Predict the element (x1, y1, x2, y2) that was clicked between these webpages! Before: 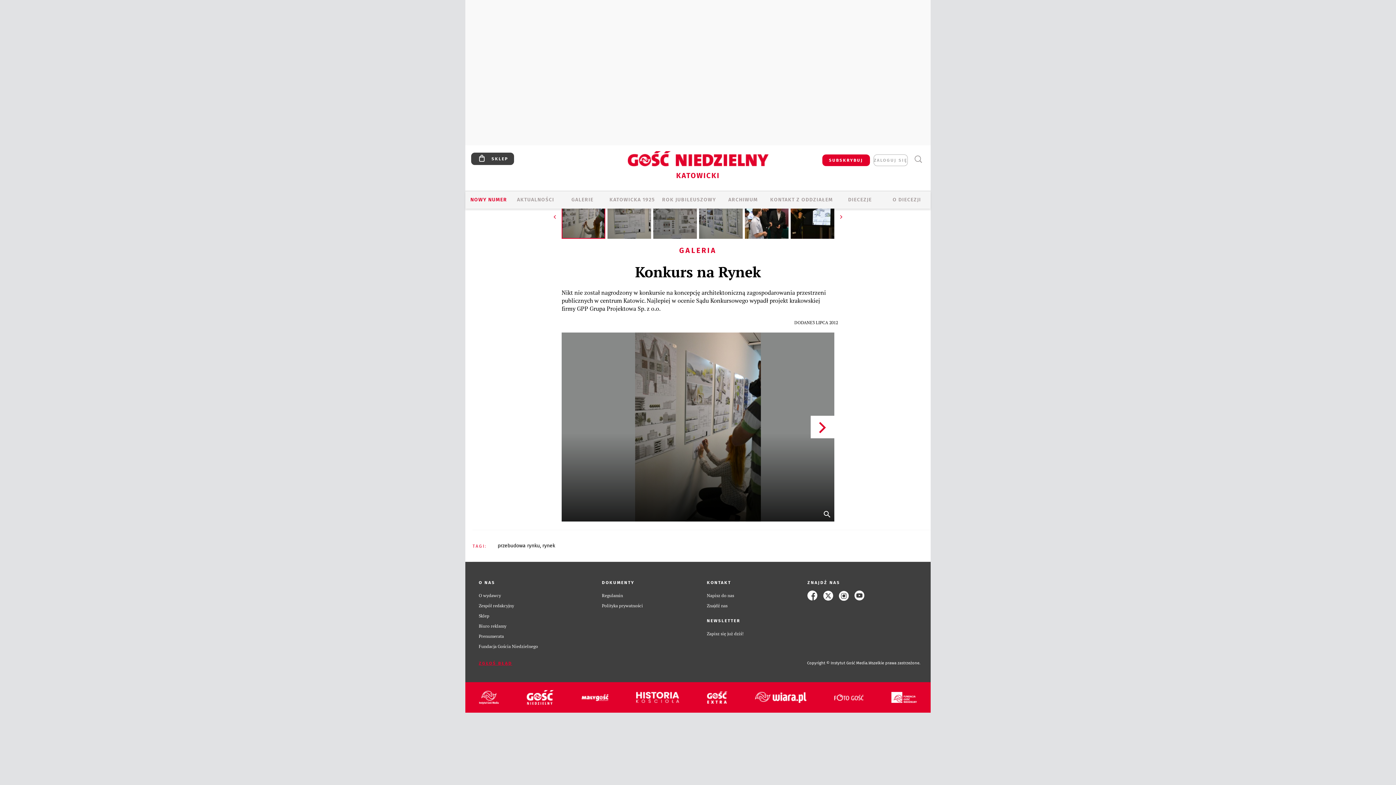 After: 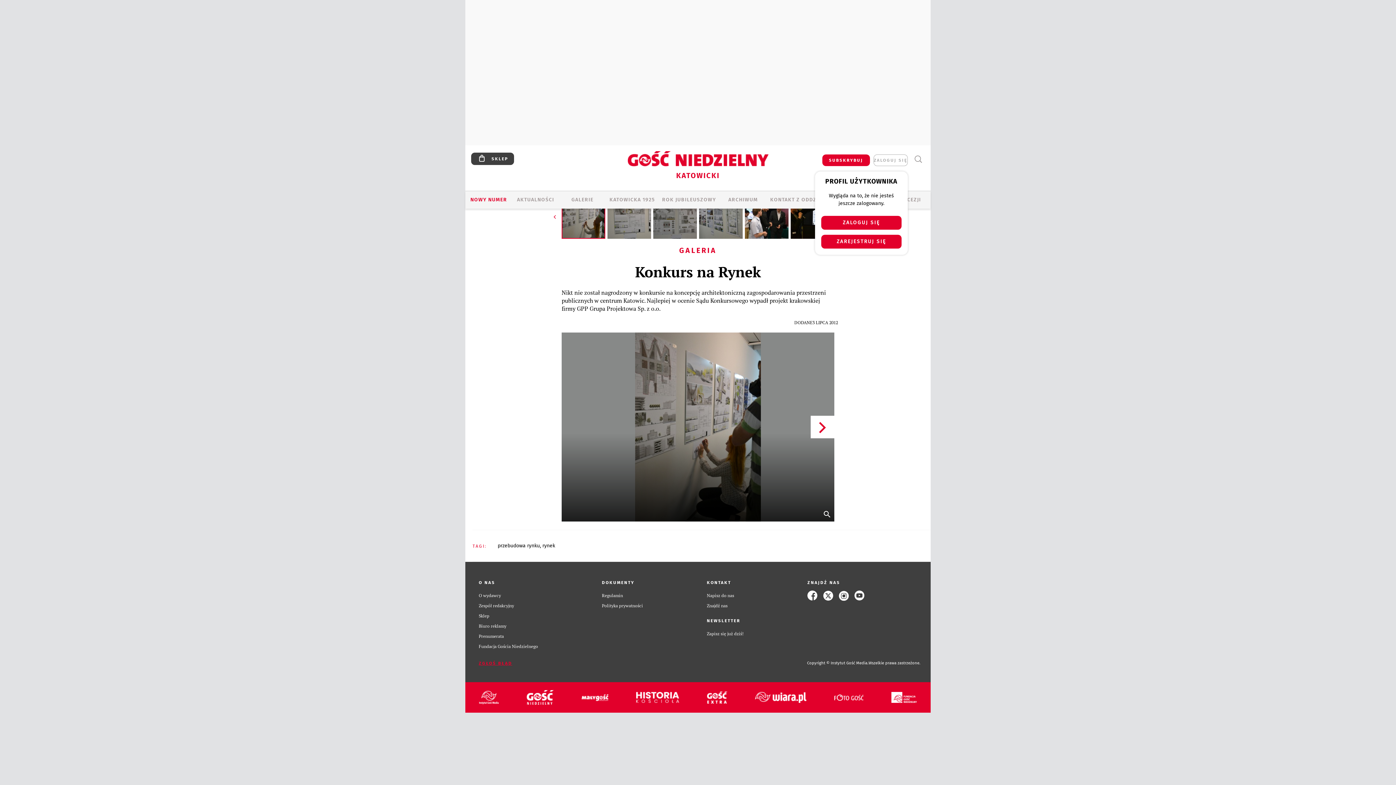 Action: bbox: (873, 154, 908, 166) label: ZALOGUJ SIĘ